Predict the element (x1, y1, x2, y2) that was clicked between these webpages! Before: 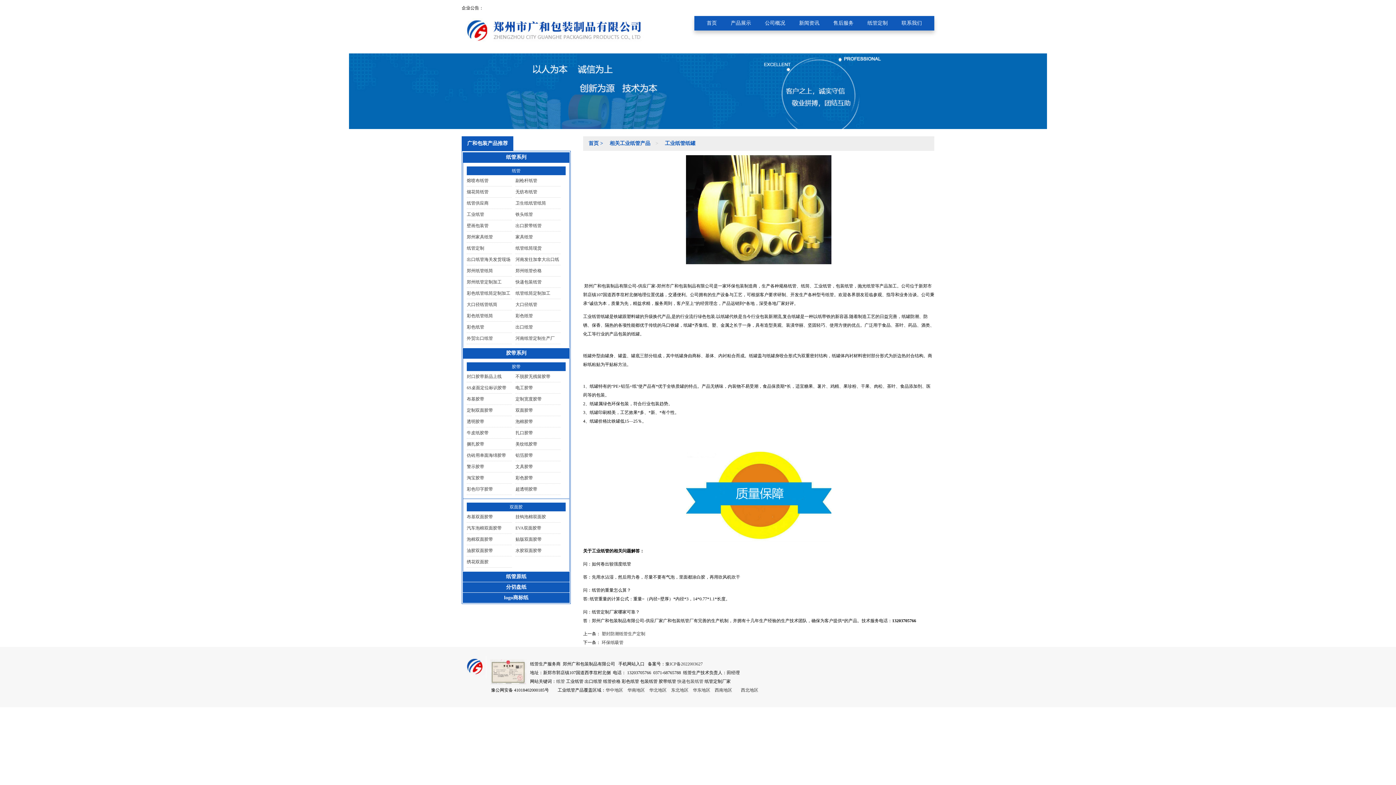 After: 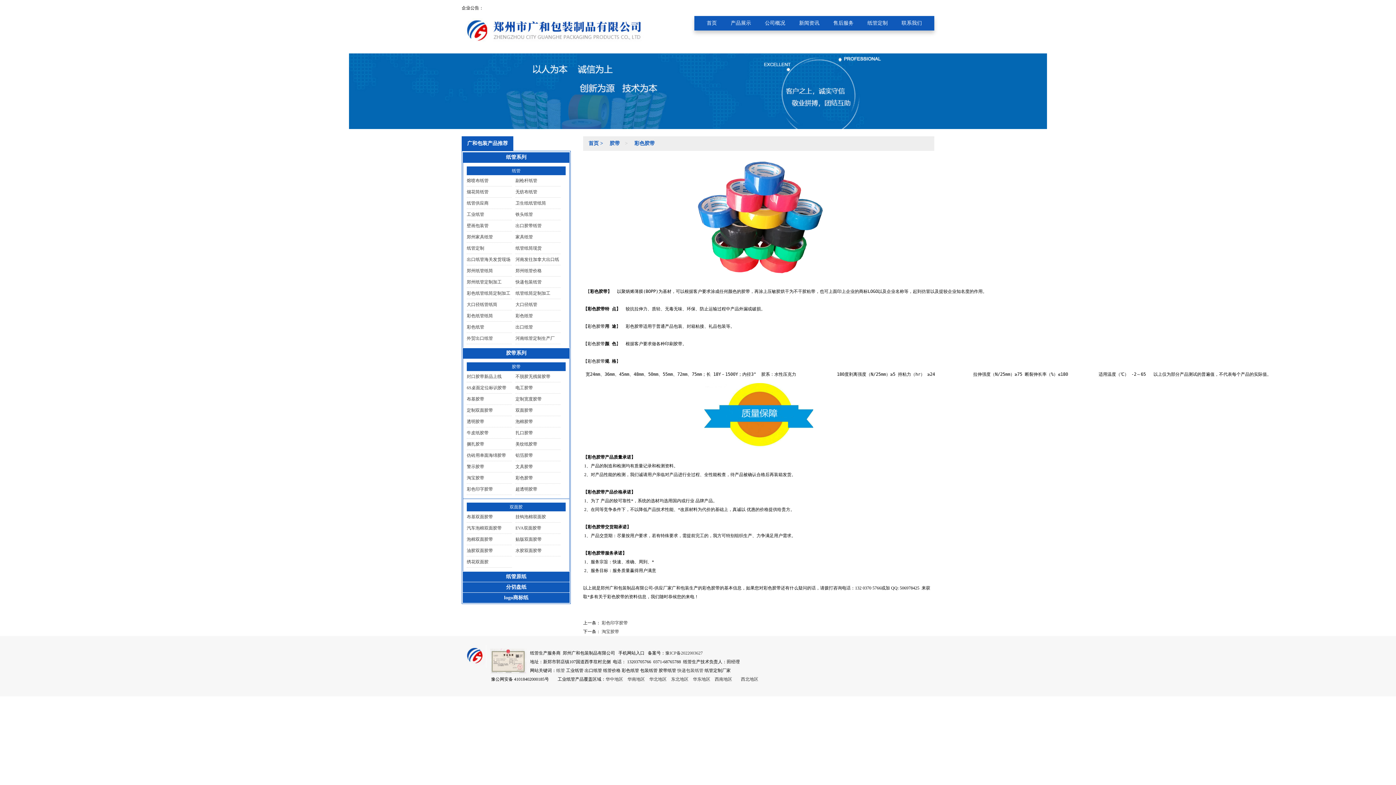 Action: label: 彩色胶带 bbox: (515, 475, 533, 480)